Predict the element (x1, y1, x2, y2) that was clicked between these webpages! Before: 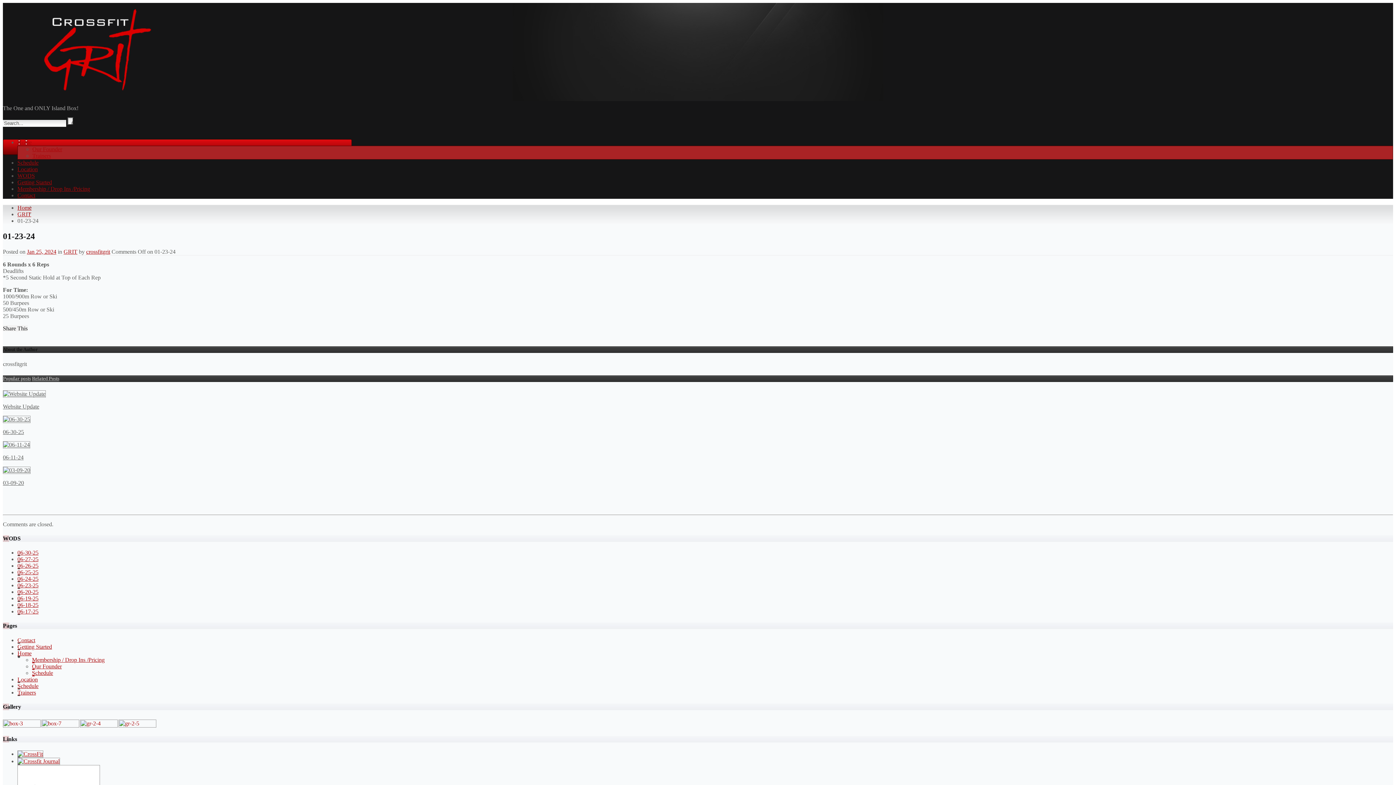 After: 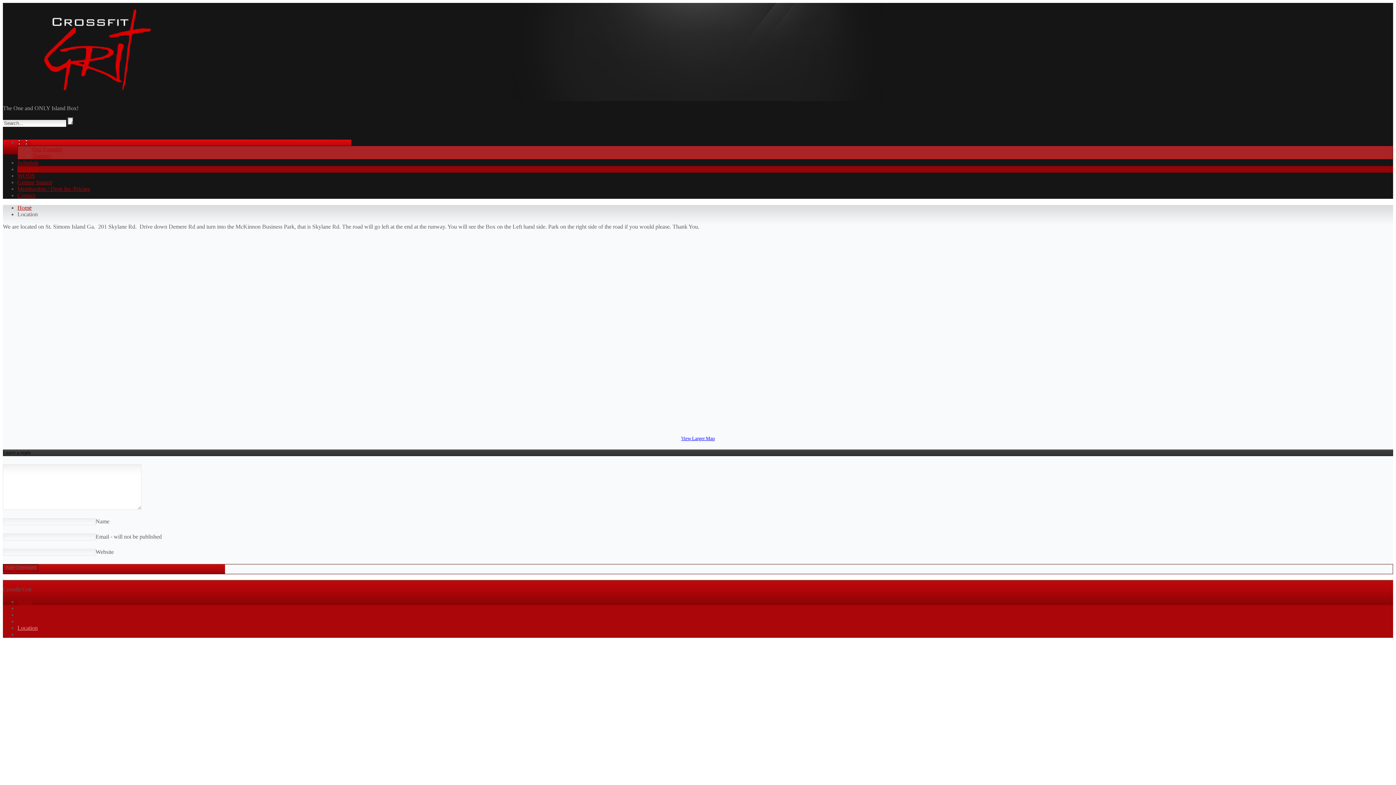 Action: bbox: (17, 166, 37, 172) label: Location